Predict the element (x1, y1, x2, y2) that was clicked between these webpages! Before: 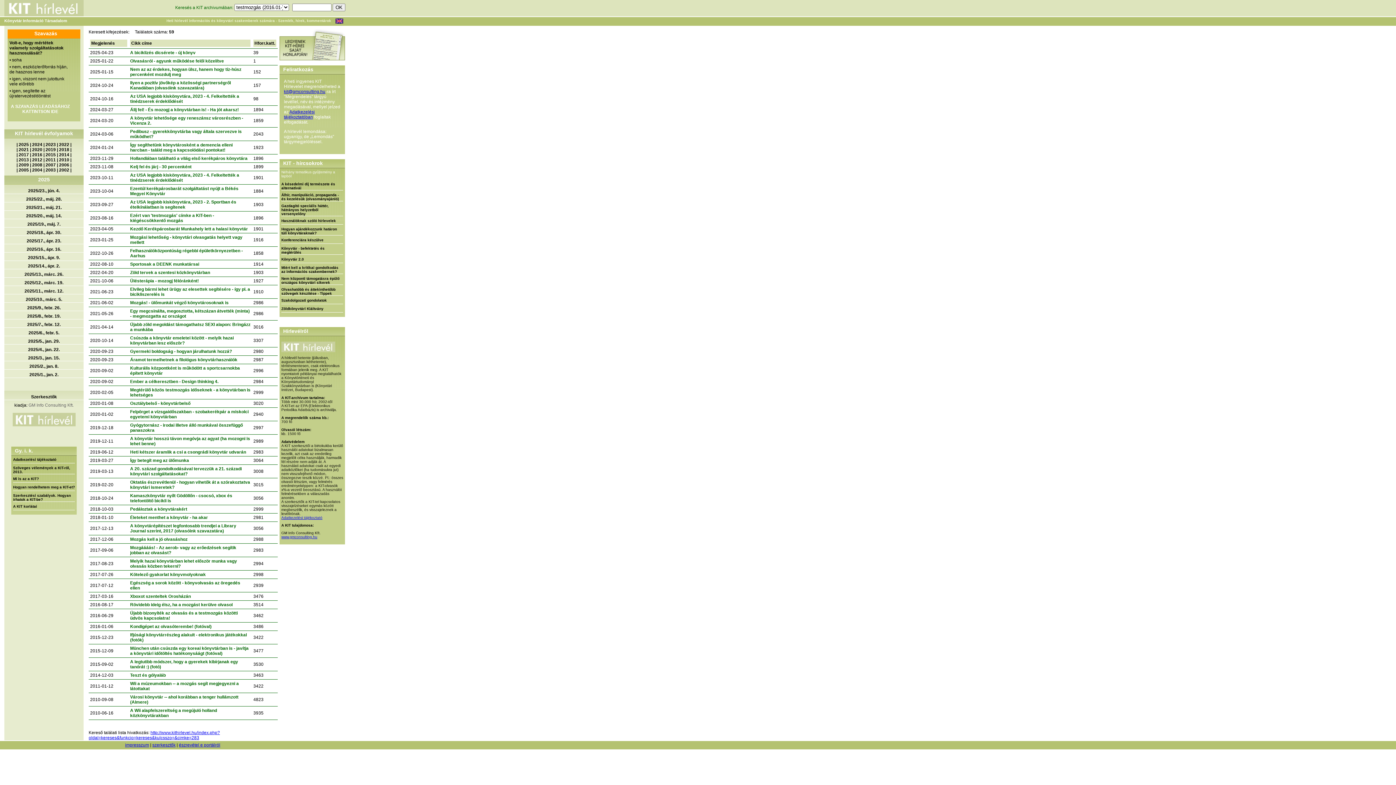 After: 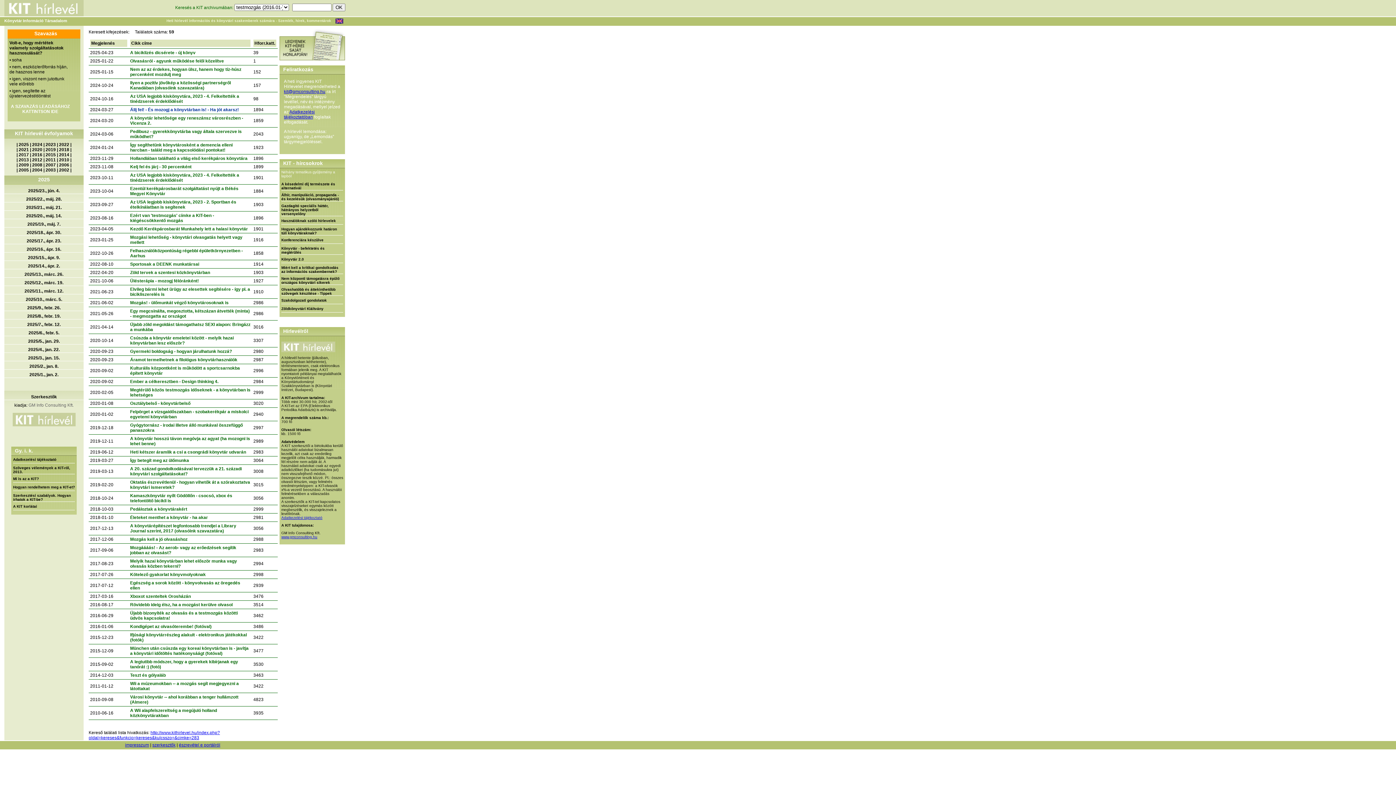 Action: bbox: (130, 107, 238, 112) label: Állj fel! - És mozogj a könyvtárban is! - Ha jót akarsz!